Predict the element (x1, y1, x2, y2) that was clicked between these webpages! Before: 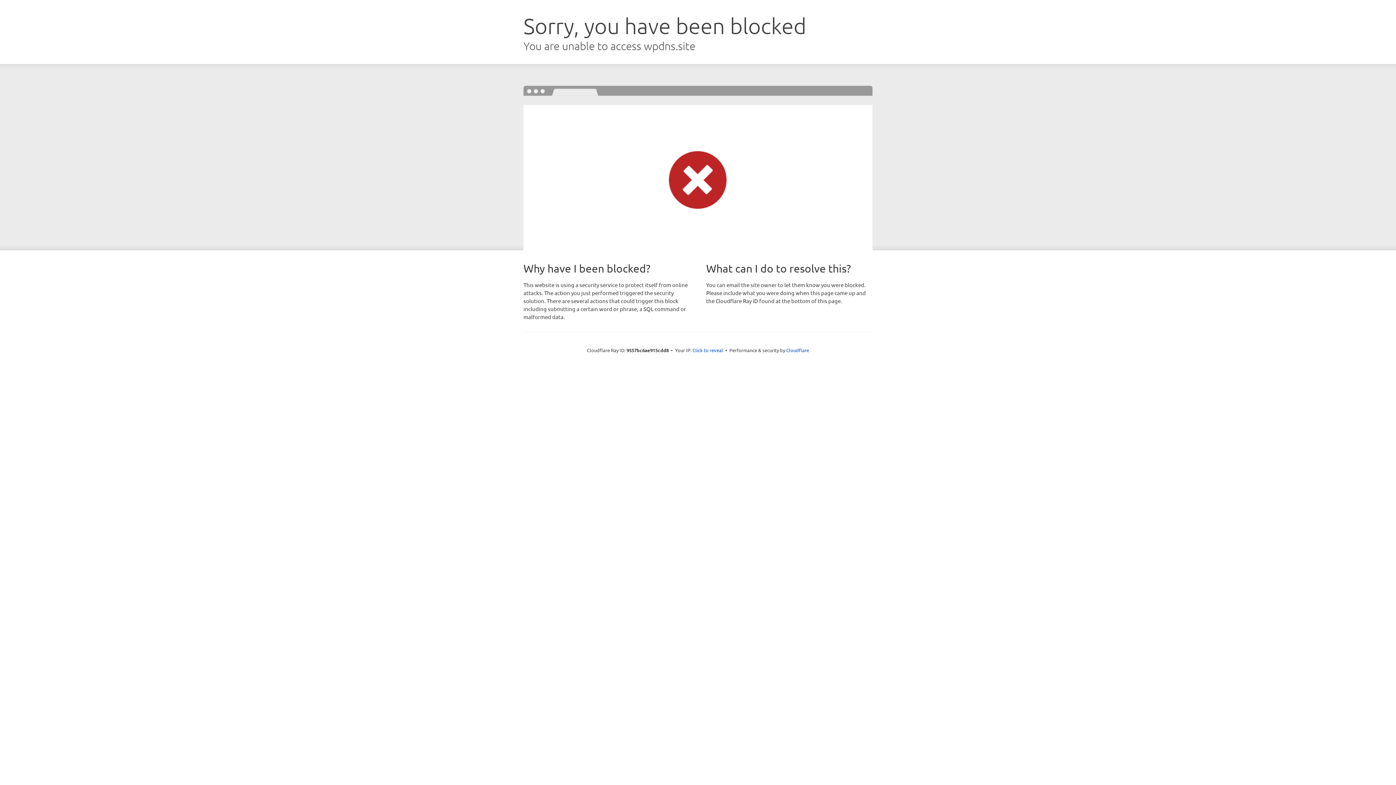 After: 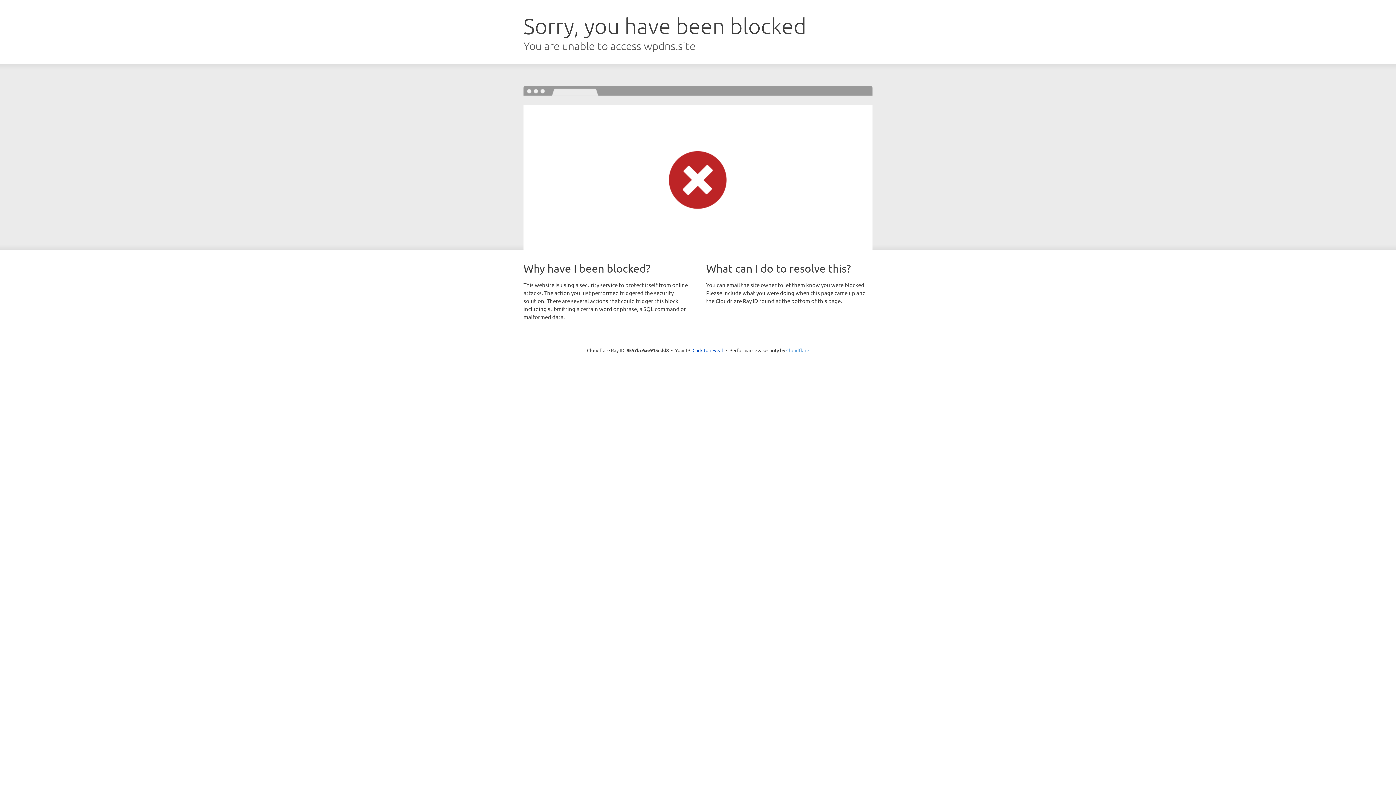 Action: label: Cloudflare bbox: (786, 347, 809, 353)